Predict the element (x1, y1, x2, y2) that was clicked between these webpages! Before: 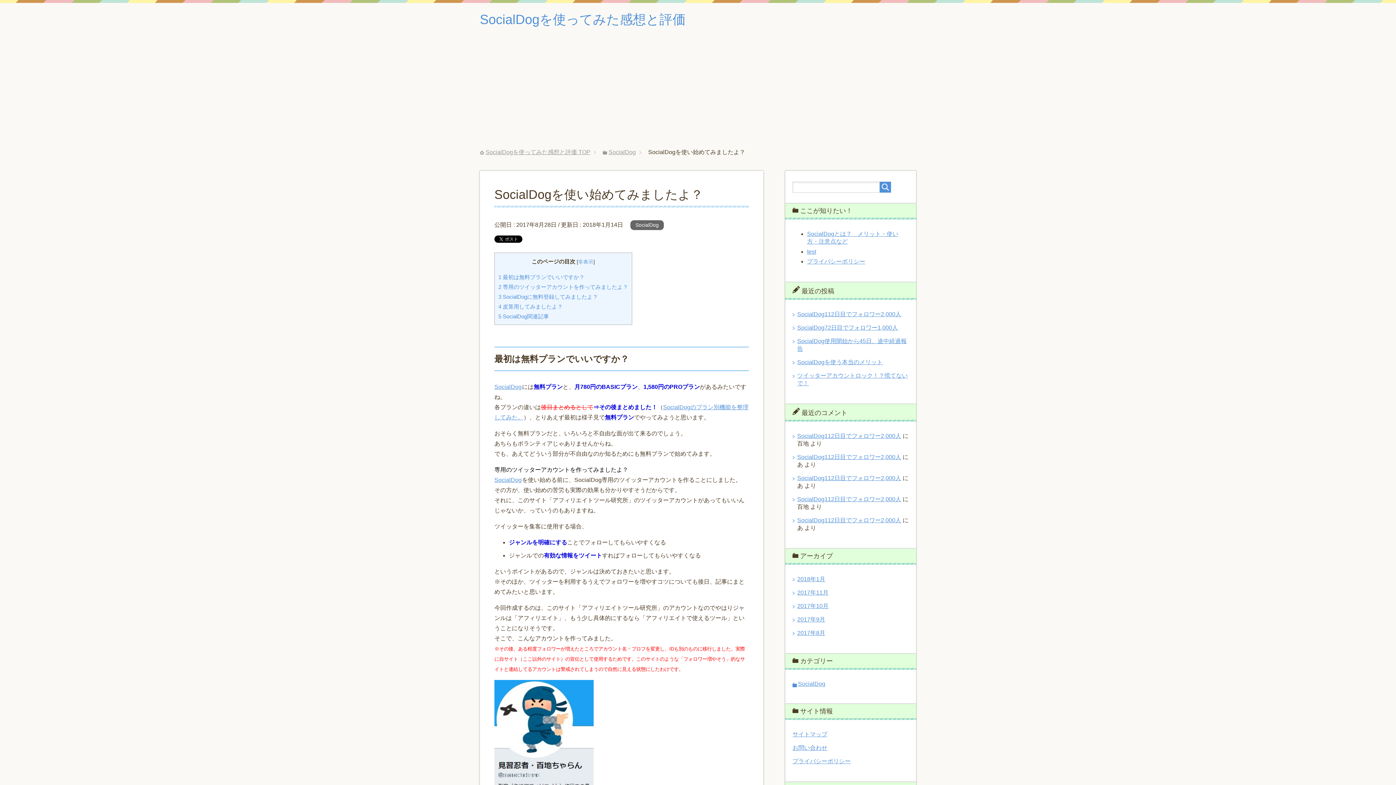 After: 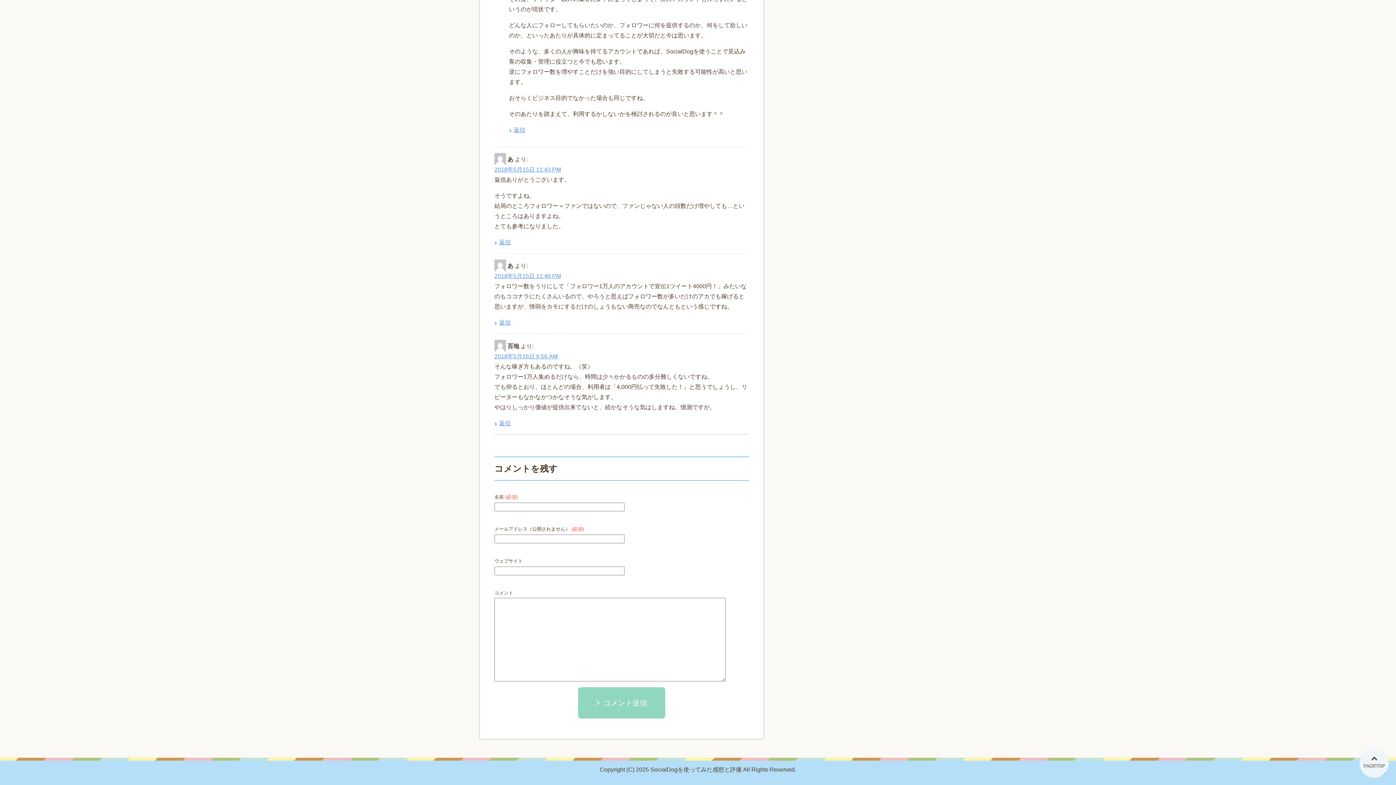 Action: bbox: (797, 433, 901, 439) label: SocialDog112日目でフォロワー2,000人